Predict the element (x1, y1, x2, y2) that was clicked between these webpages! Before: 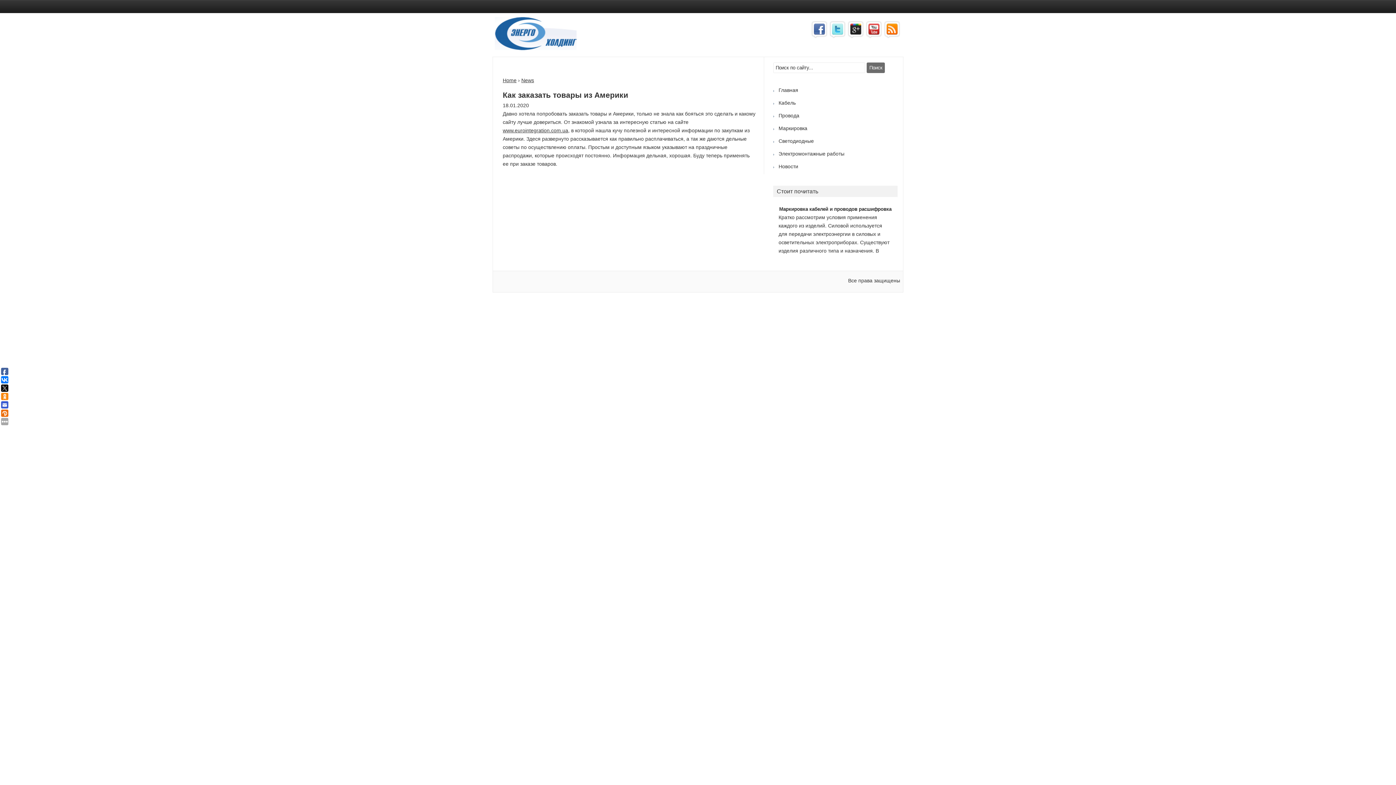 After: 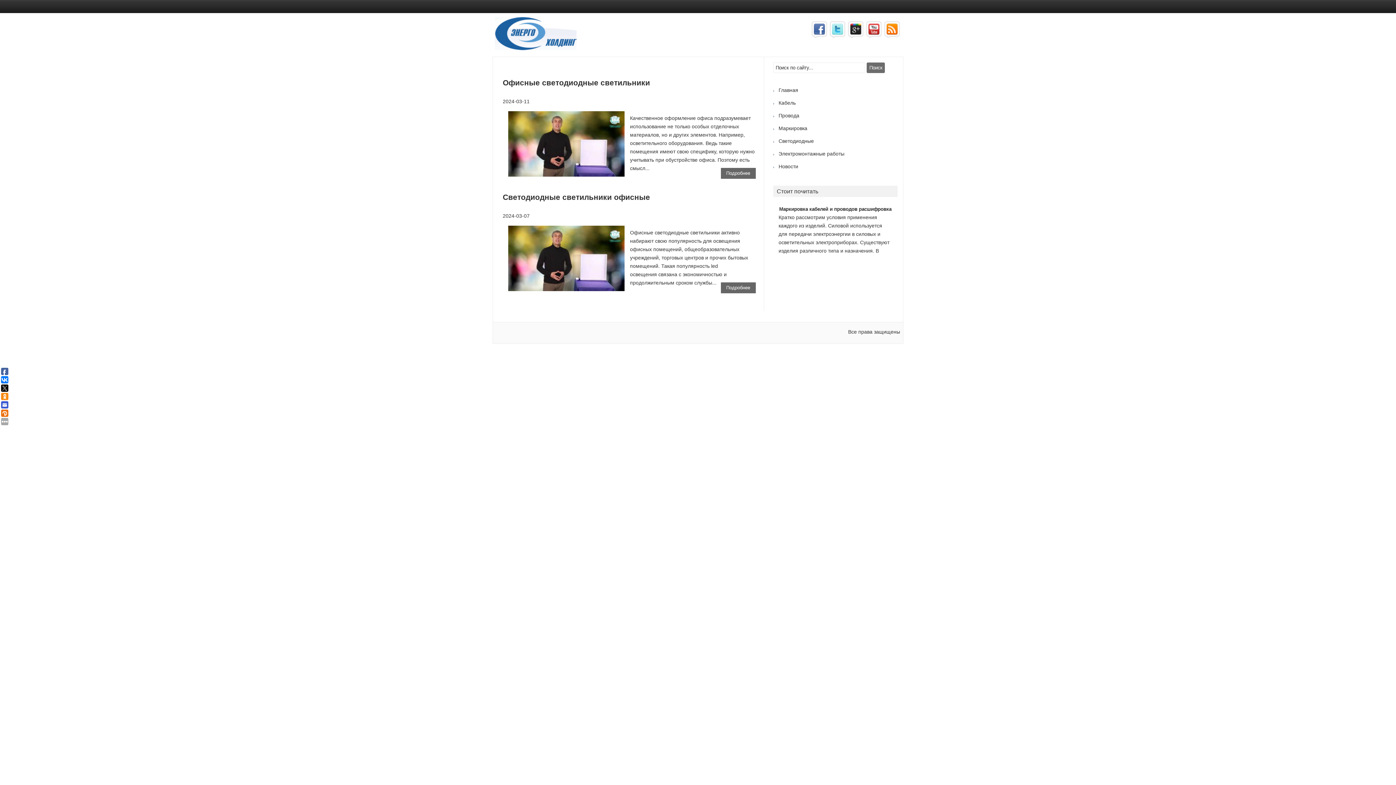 Action: bbox: (778, 138, 814, 144) label: Светодиодные